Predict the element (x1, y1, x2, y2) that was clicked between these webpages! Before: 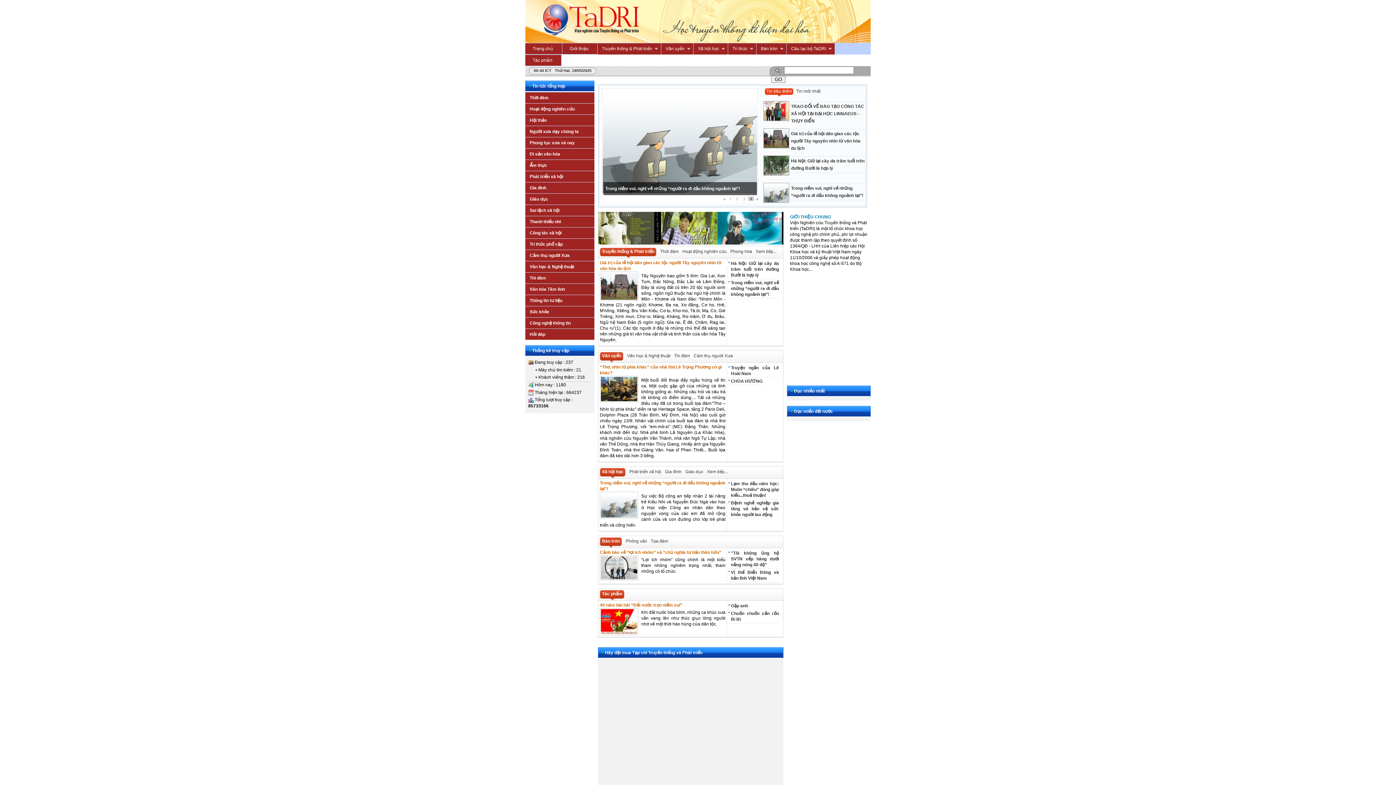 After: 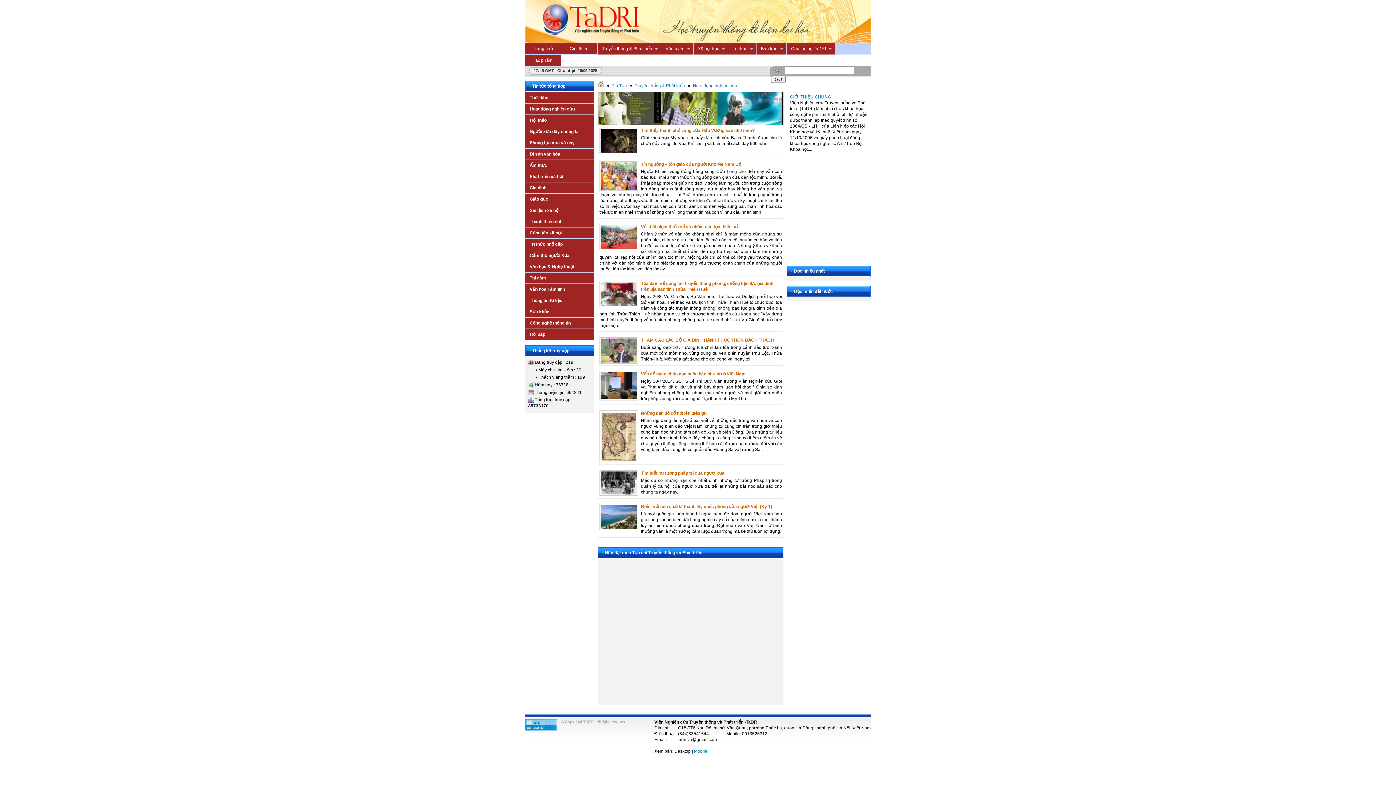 Action: bbox: (678, 248, 726, 258) label: Hoạt động nghiên cứu